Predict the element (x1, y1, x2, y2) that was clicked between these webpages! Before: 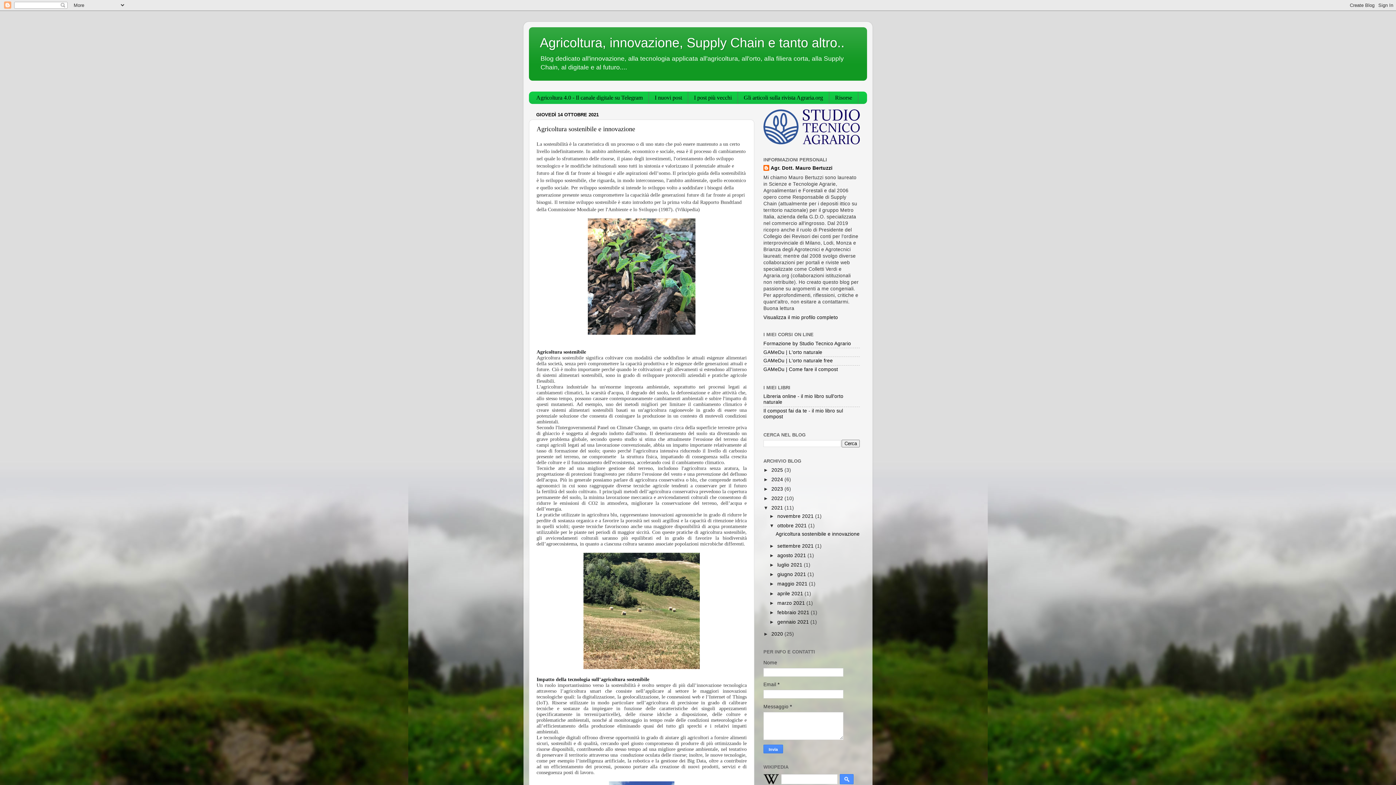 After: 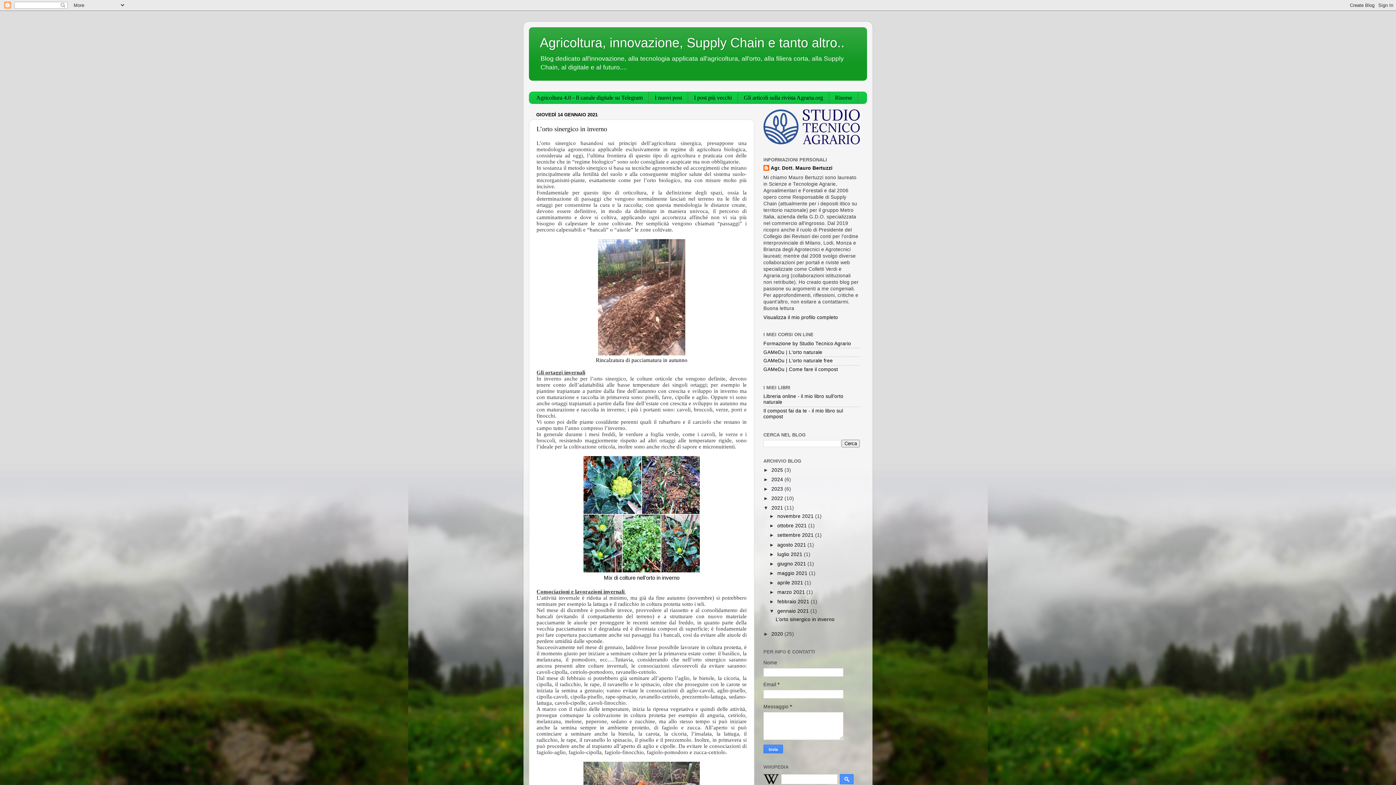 Action: bbox: (777, 619, 810, 625) label: gennaio 2021 